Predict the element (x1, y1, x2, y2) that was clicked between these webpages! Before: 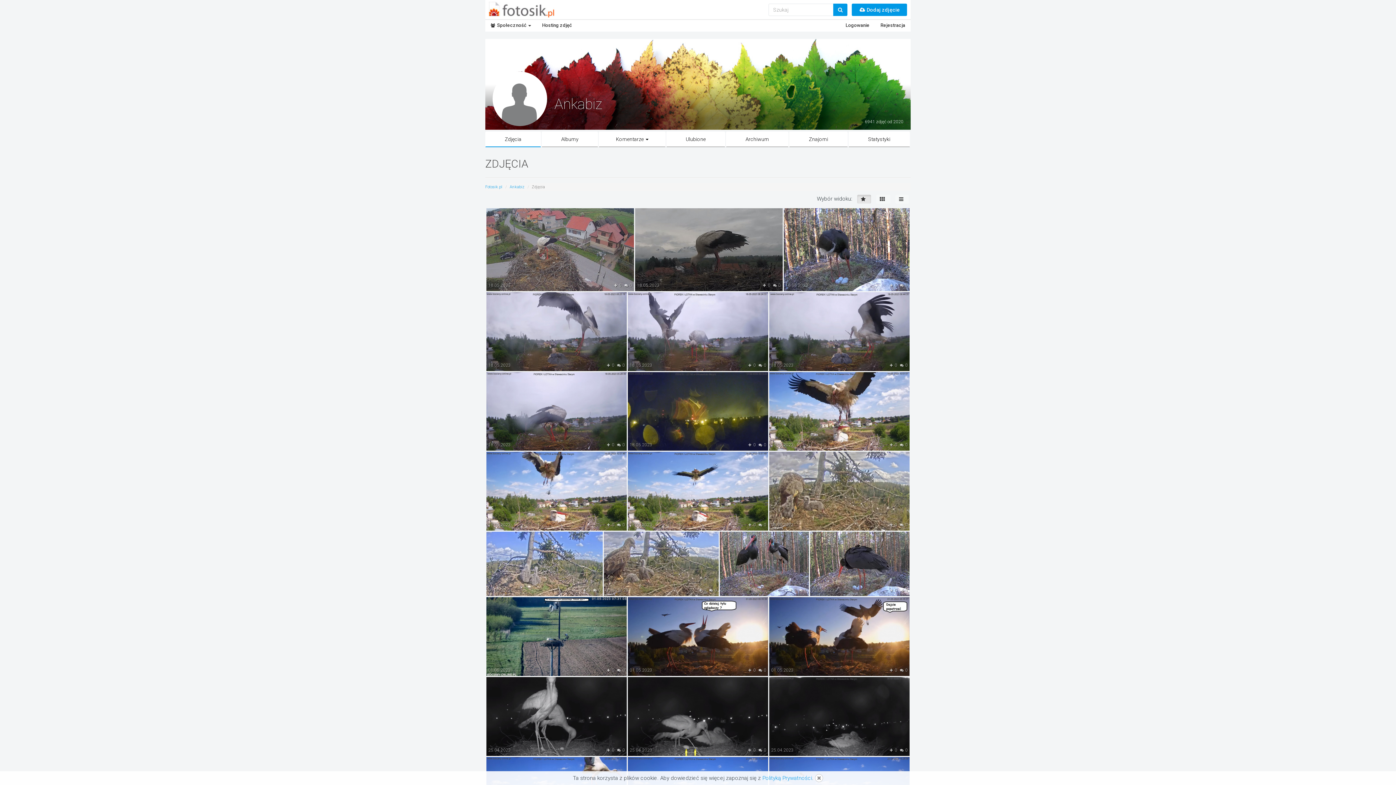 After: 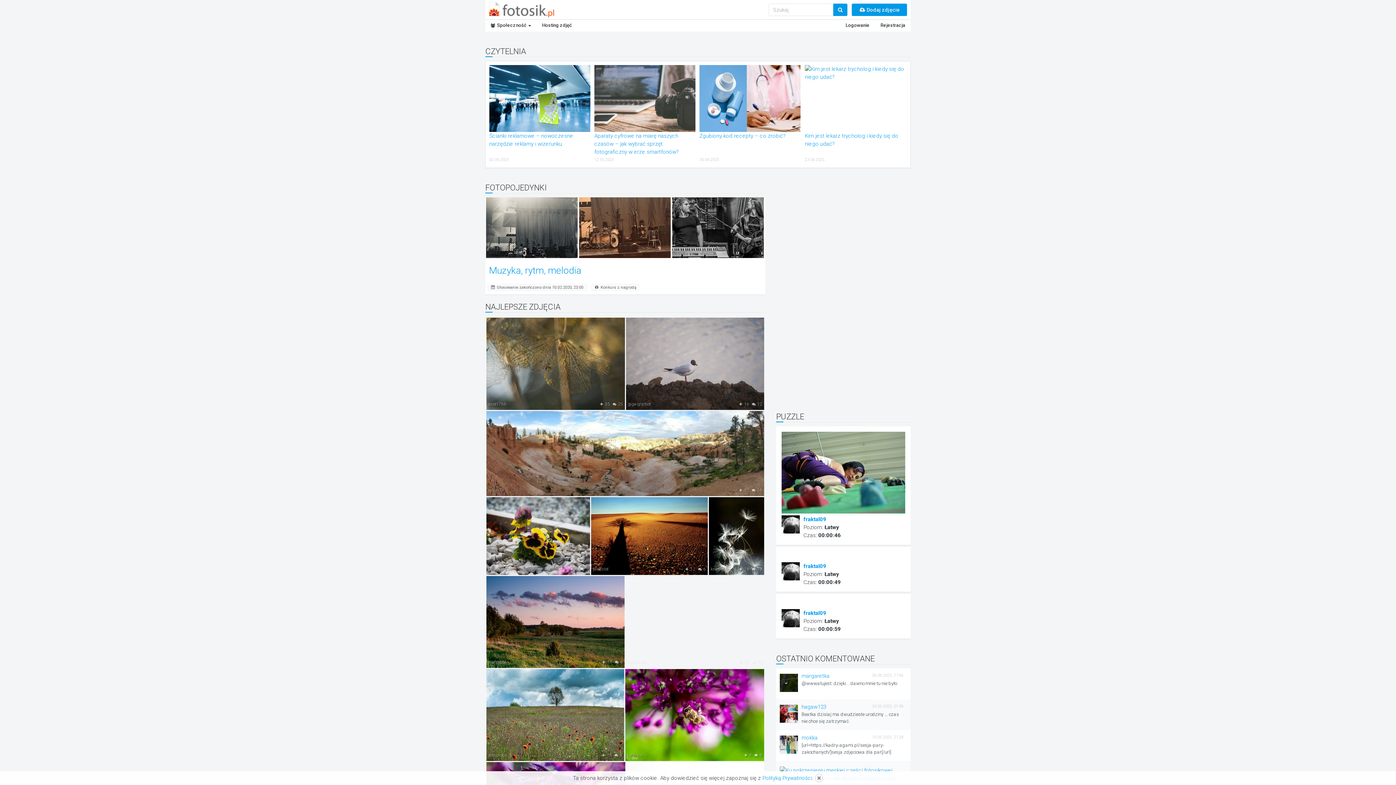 Action: label: Fotosik.pl bbox: (485, 184, 502, 189)